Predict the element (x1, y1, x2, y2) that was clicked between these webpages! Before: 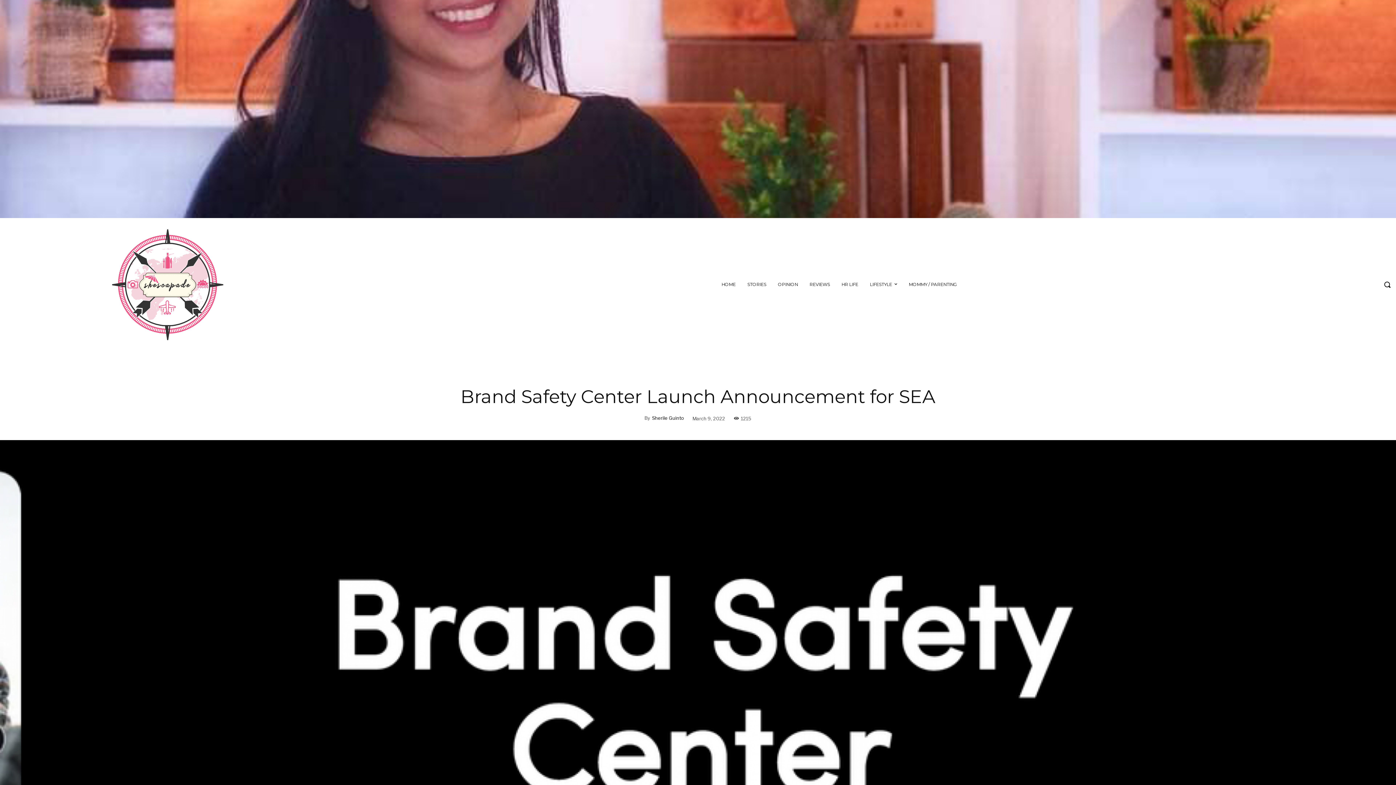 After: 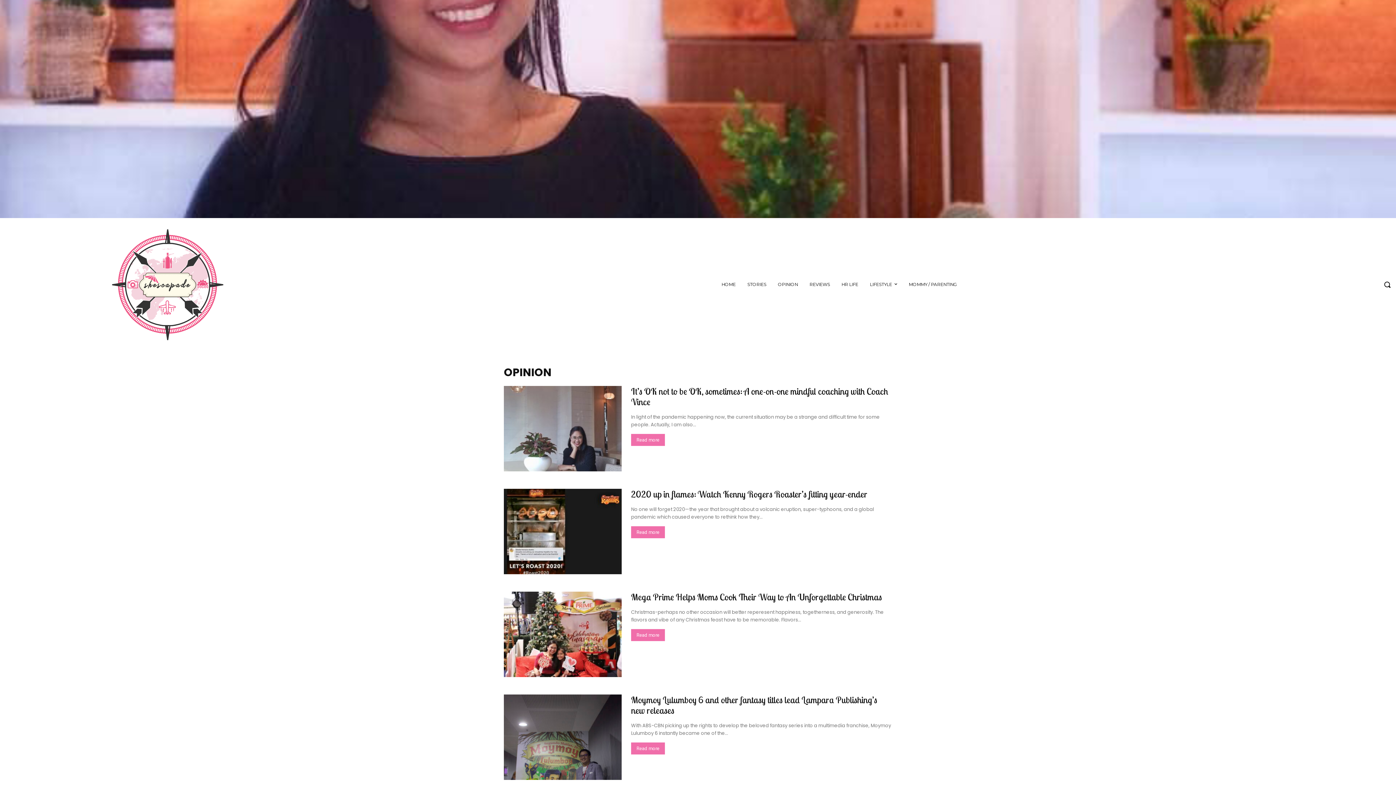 Action: bbox: (772, 274, 803, 294) label: OPINION